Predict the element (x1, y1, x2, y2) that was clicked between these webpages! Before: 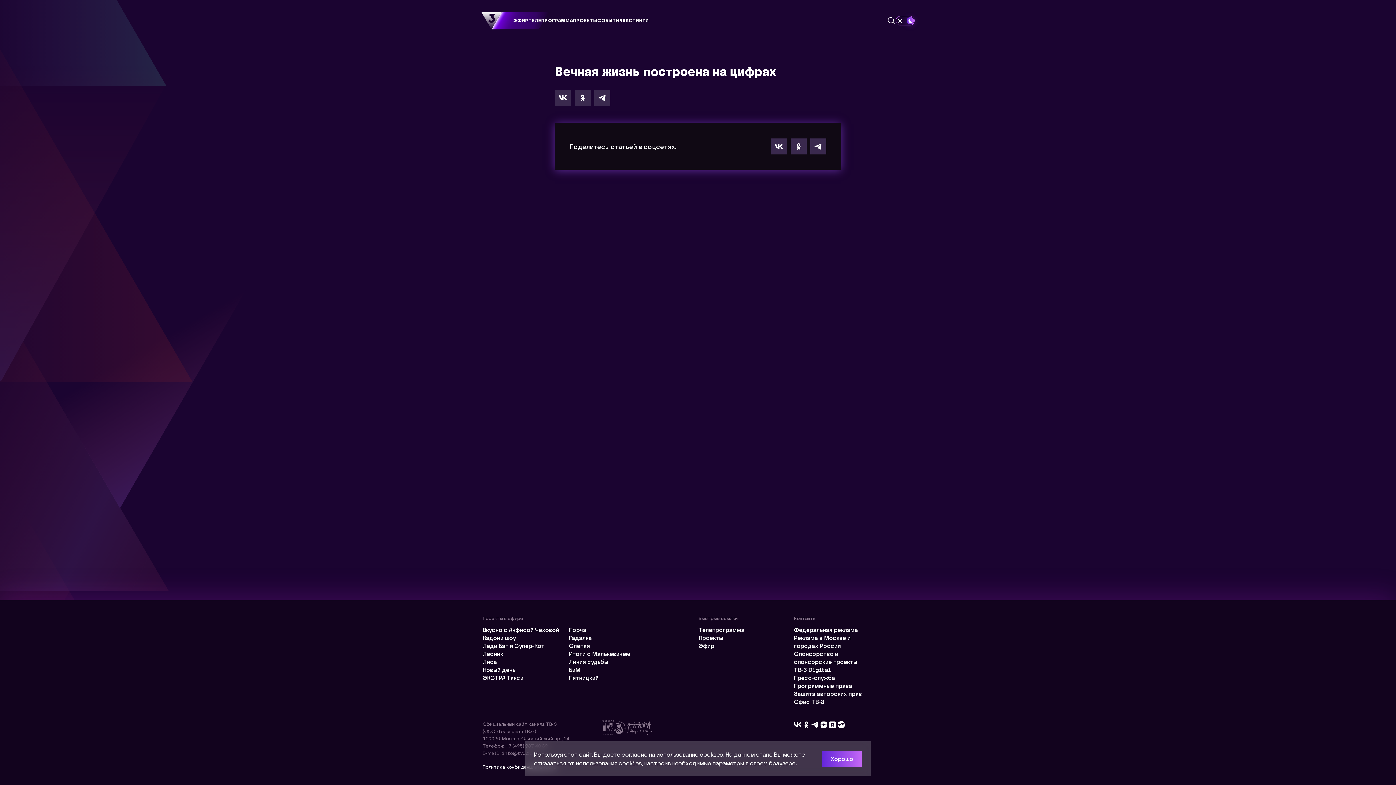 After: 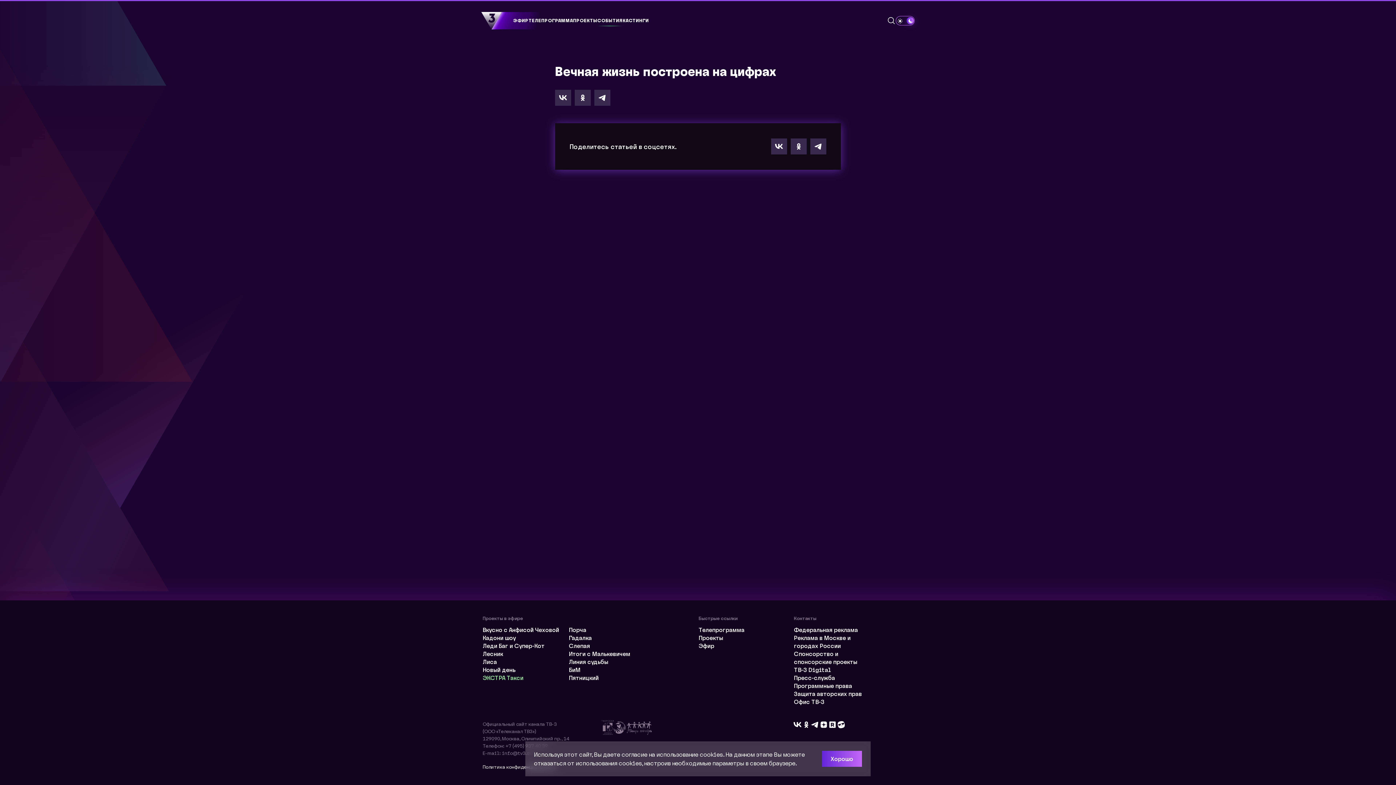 Action: label: ЭКСТРА Такси bbox: (482, 674, 523, 682)